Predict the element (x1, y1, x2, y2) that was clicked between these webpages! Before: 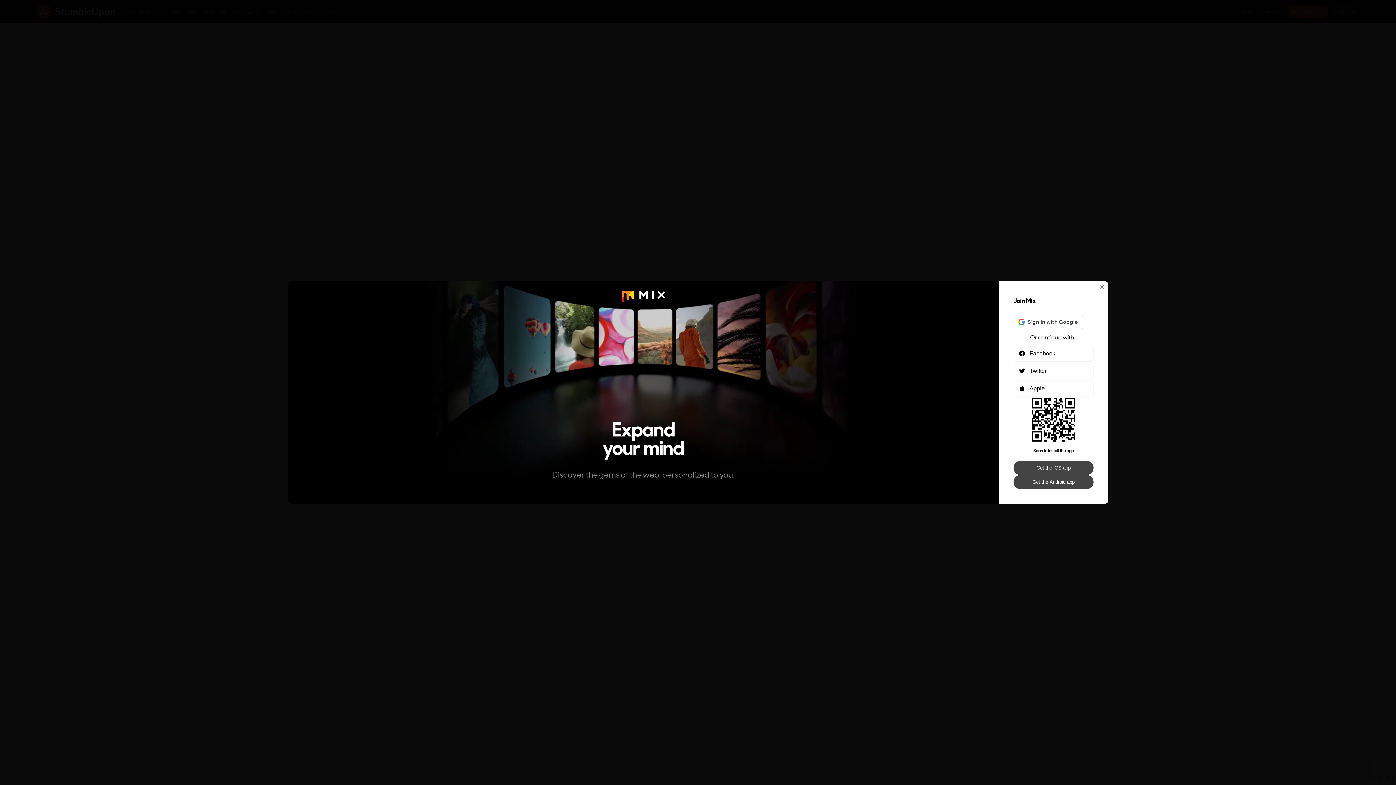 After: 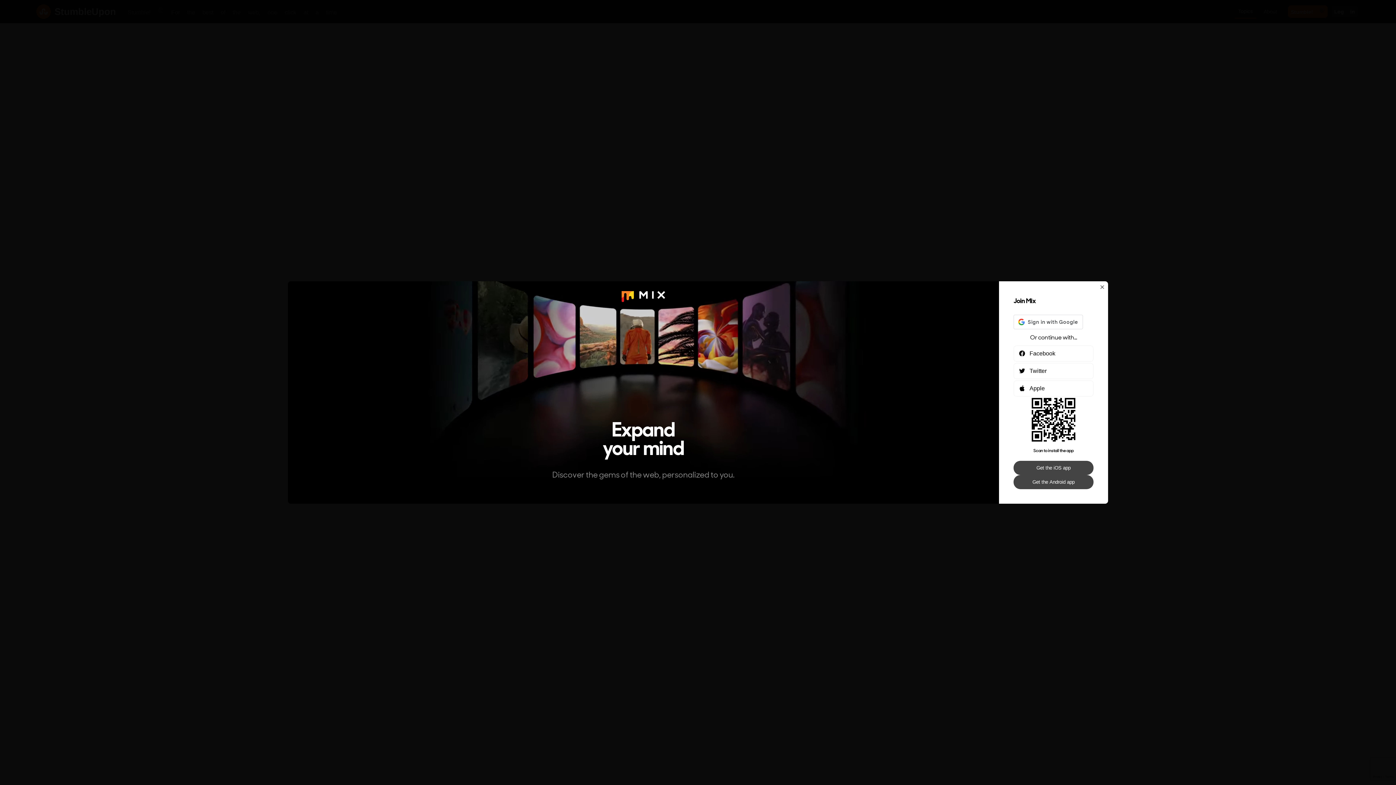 Action: bbox: (1013, 475, 1093, 489) label: Get the Android app